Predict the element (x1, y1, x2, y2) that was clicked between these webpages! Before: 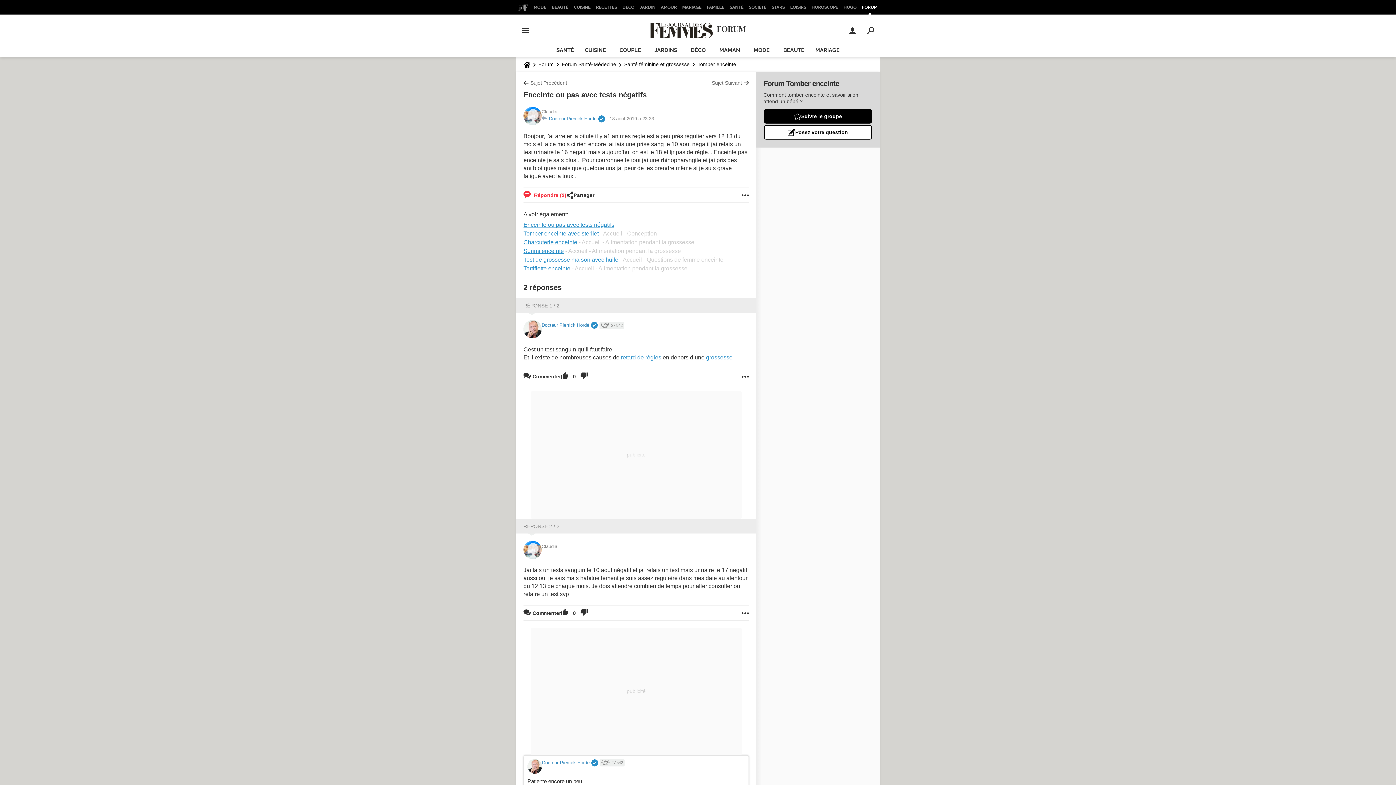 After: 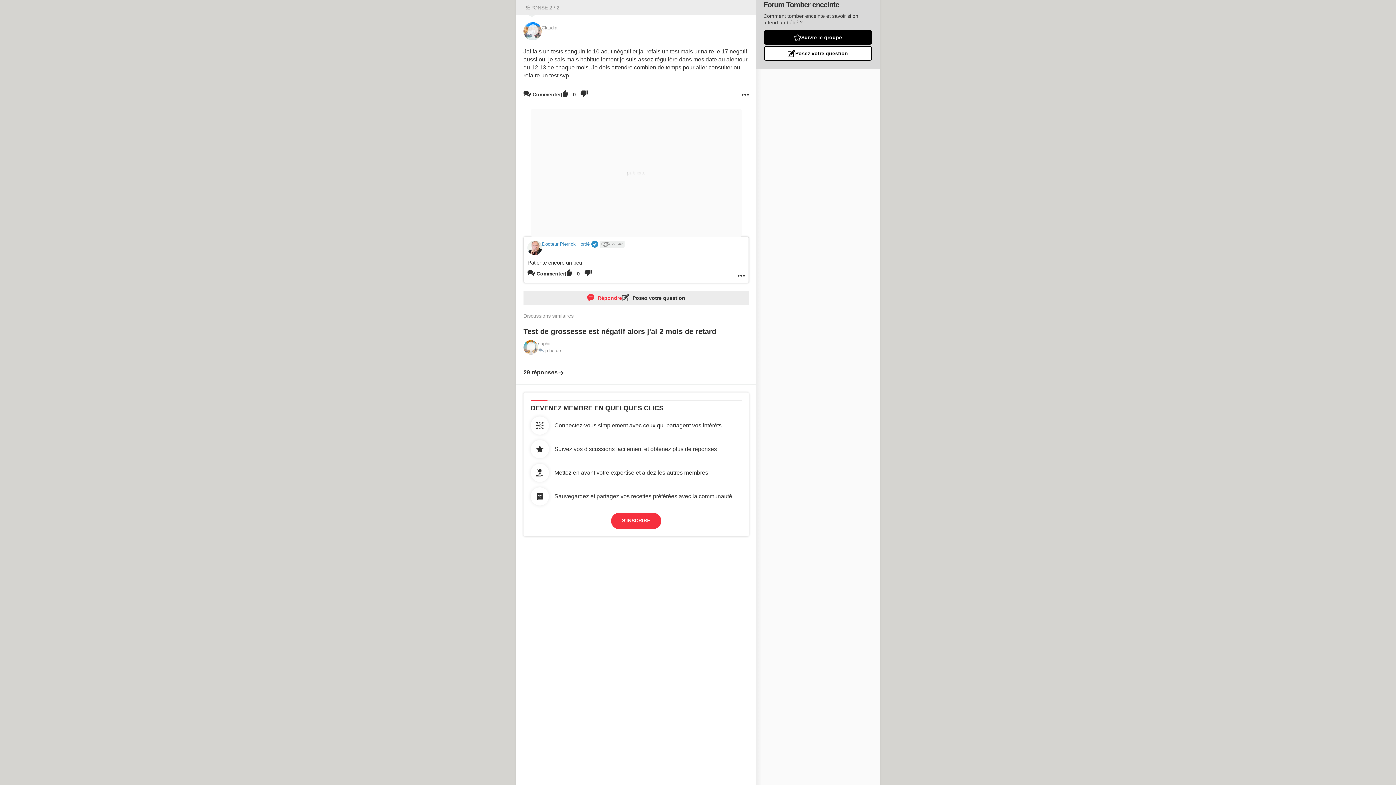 Action: bbox: (541, 550, 543, 556) label:  